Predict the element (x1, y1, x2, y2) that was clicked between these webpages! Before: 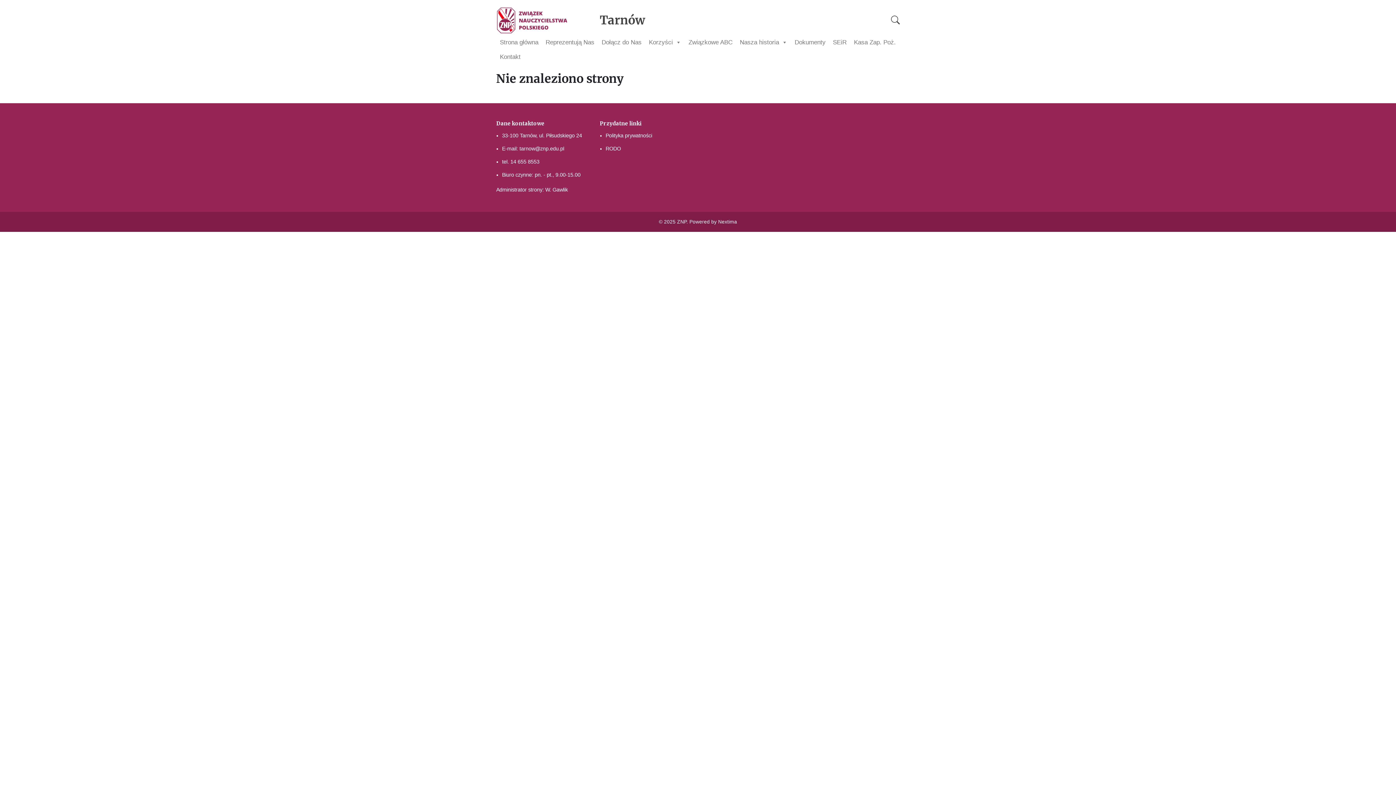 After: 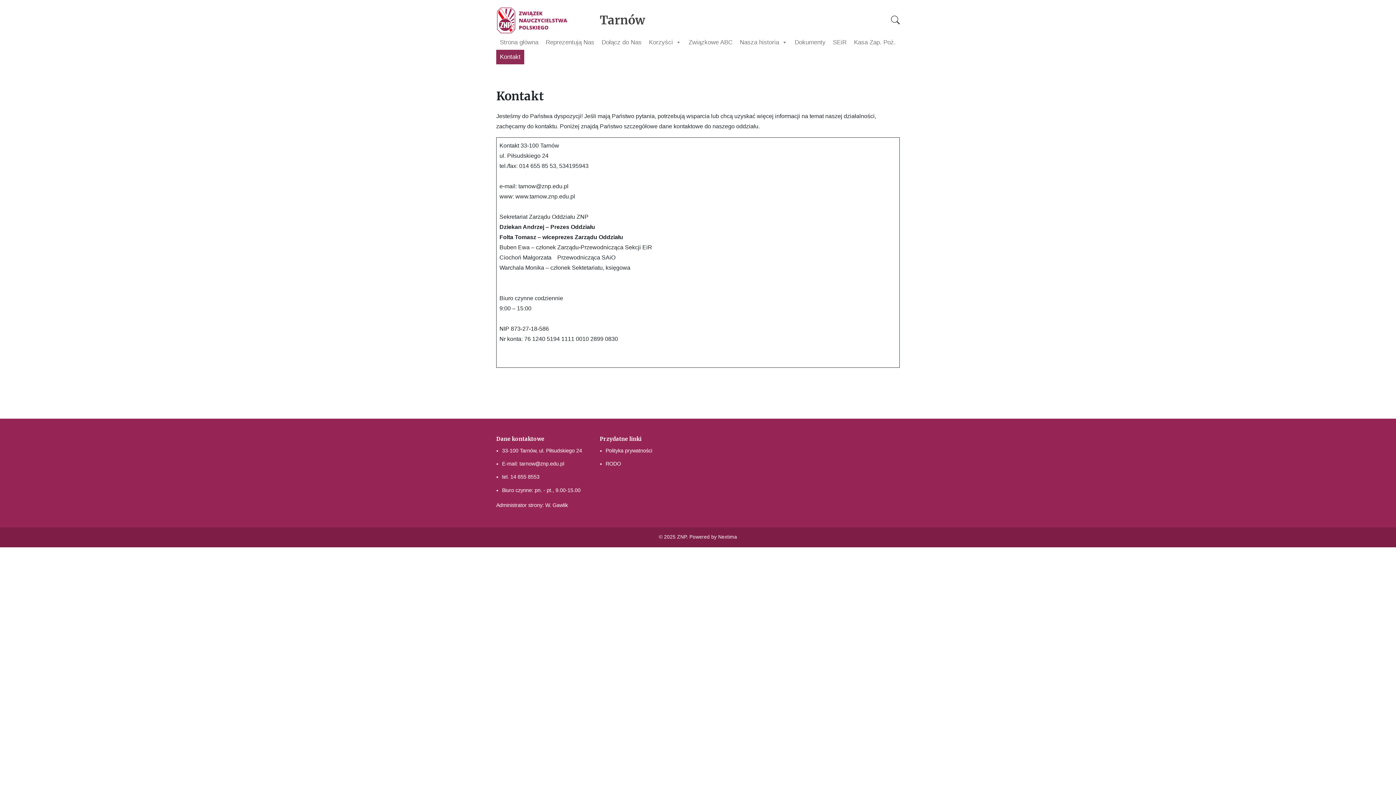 Action: bbox: (496, 49, 524, 64) label: Kontakt